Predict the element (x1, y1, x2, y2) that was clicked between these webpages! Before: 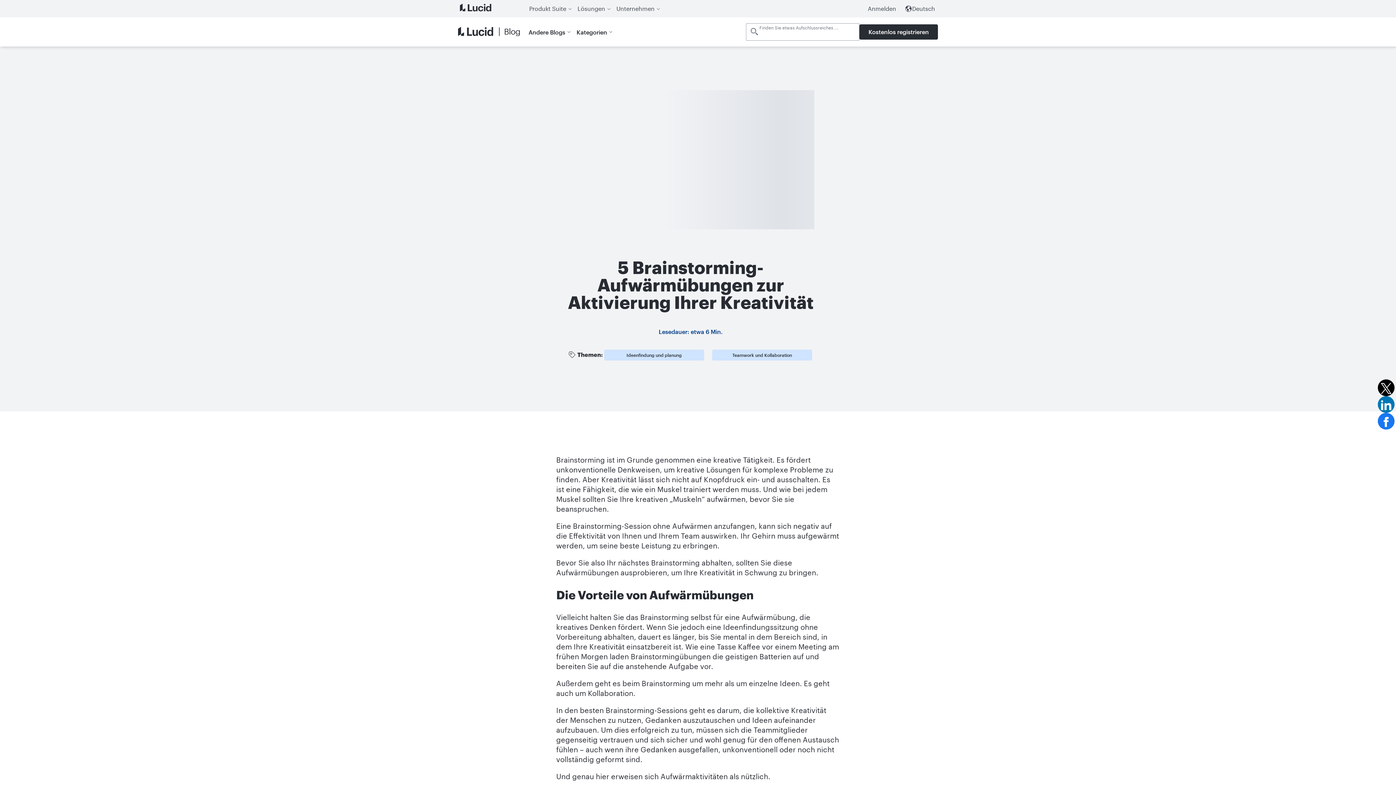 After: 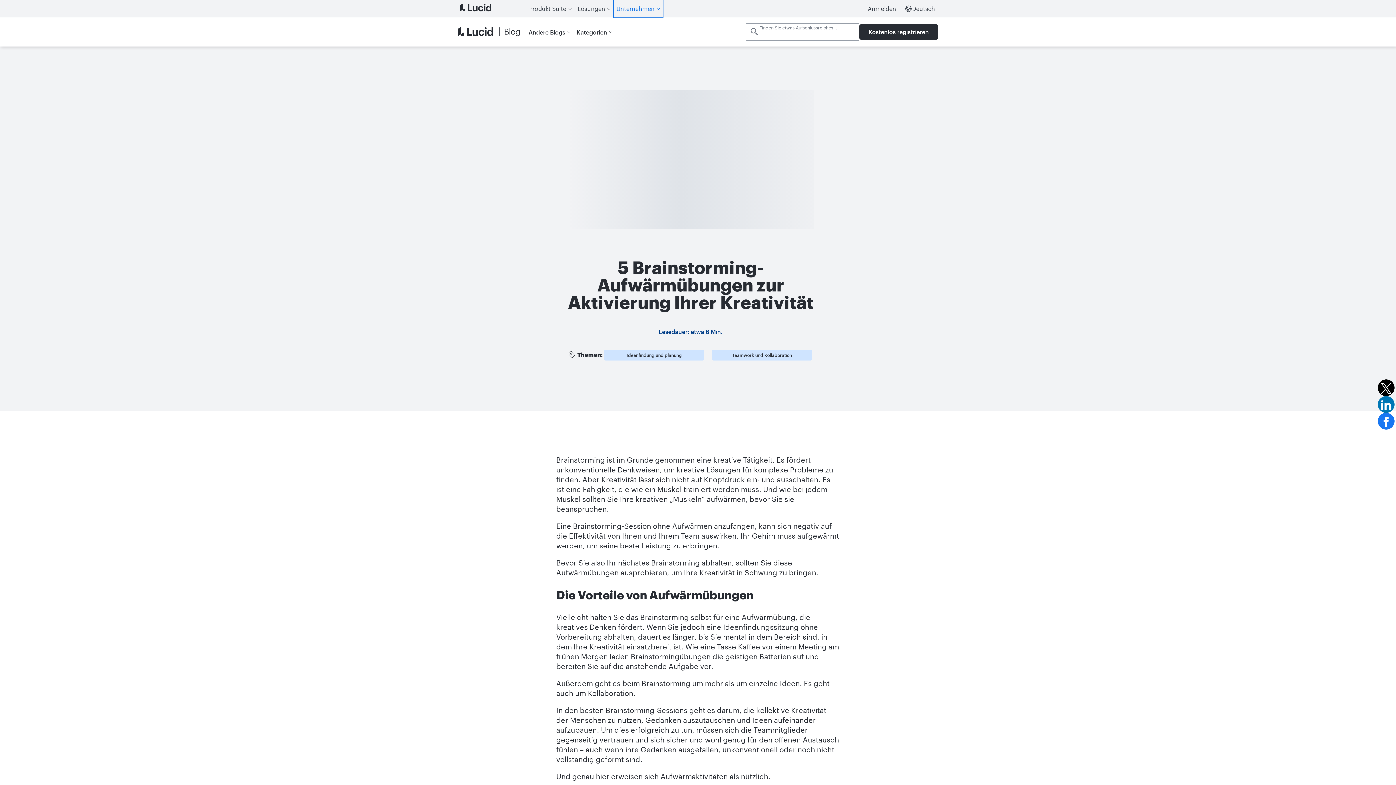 Action: label: Unternehmen bbox: (613, 0, 663, 17)